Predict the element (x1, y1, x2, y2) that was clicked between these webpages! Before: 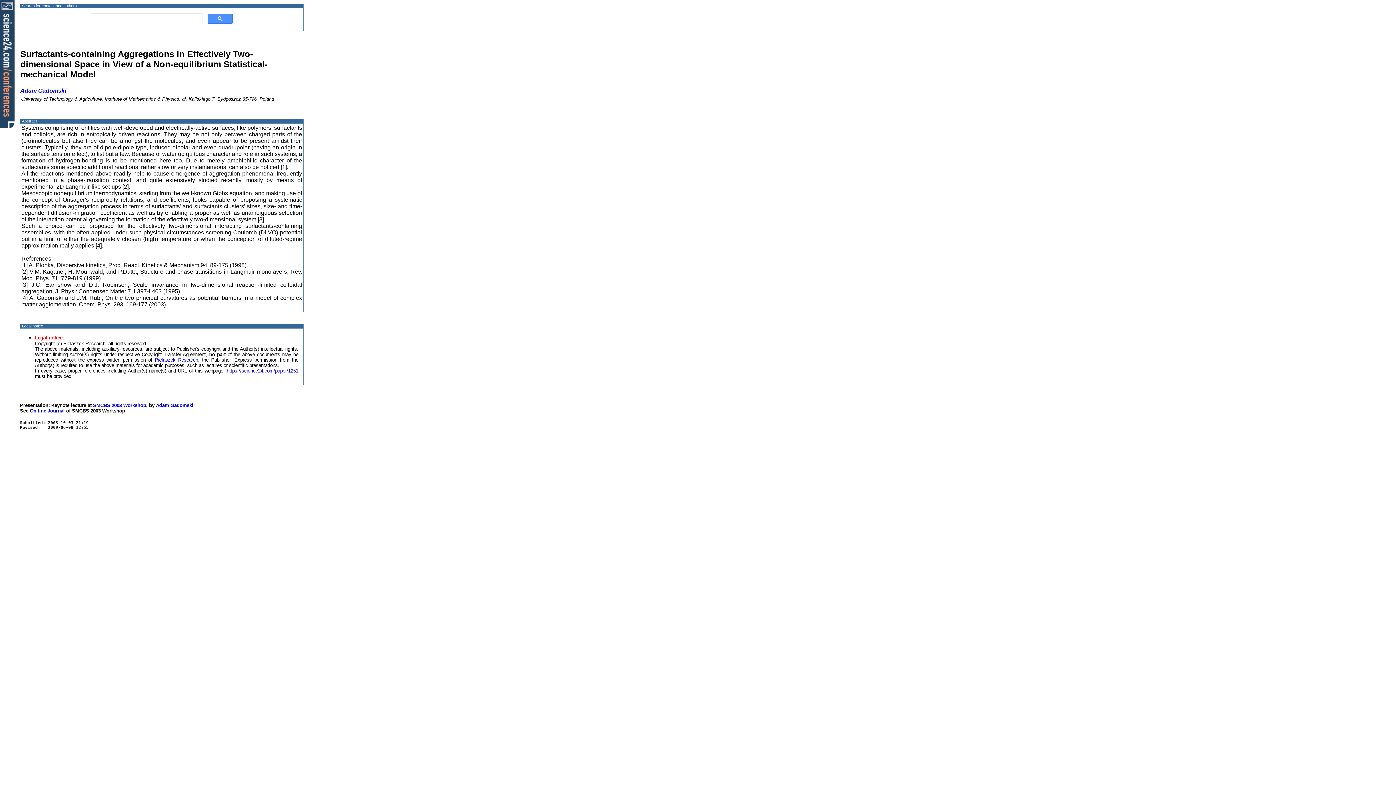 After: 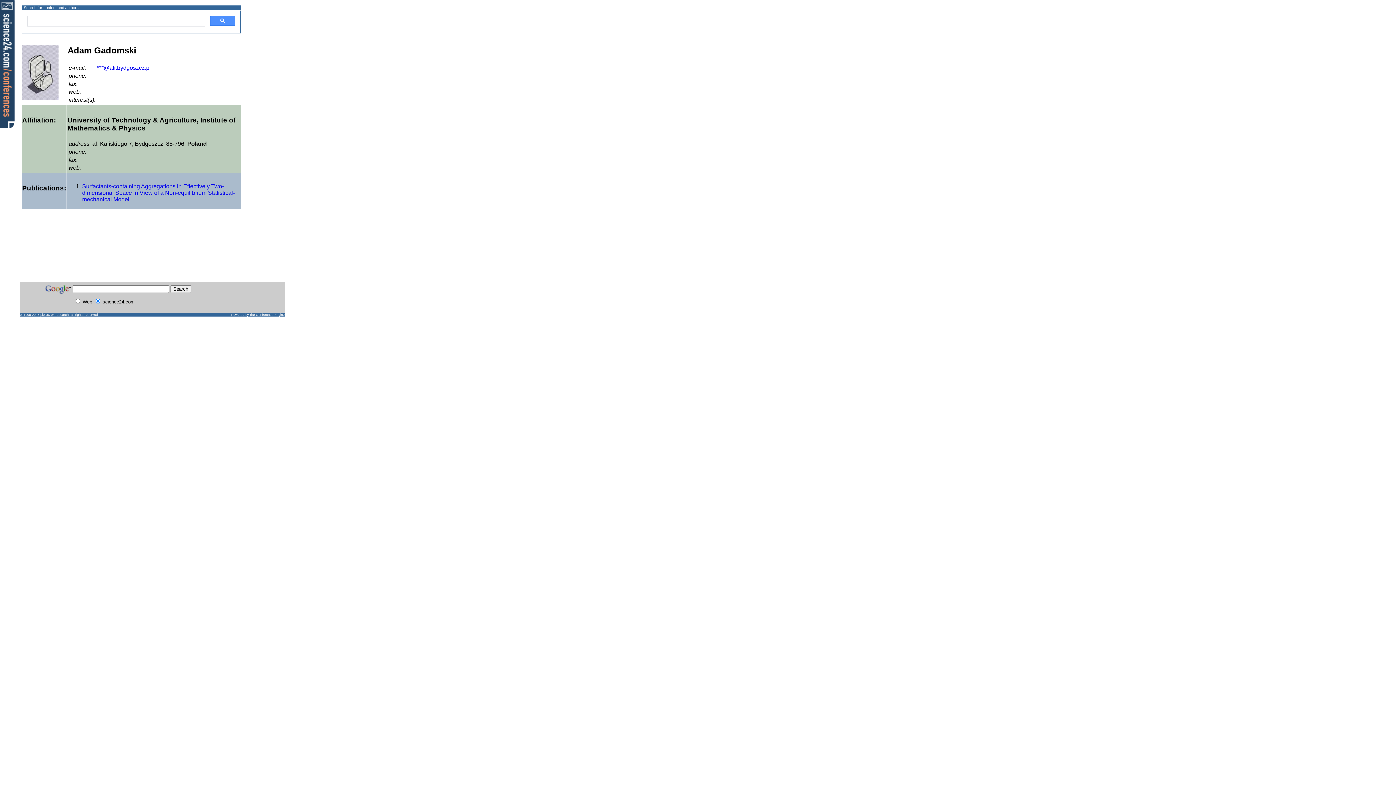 Action: label: Adam Gadomski bbox: (156, 402, 193, 408)